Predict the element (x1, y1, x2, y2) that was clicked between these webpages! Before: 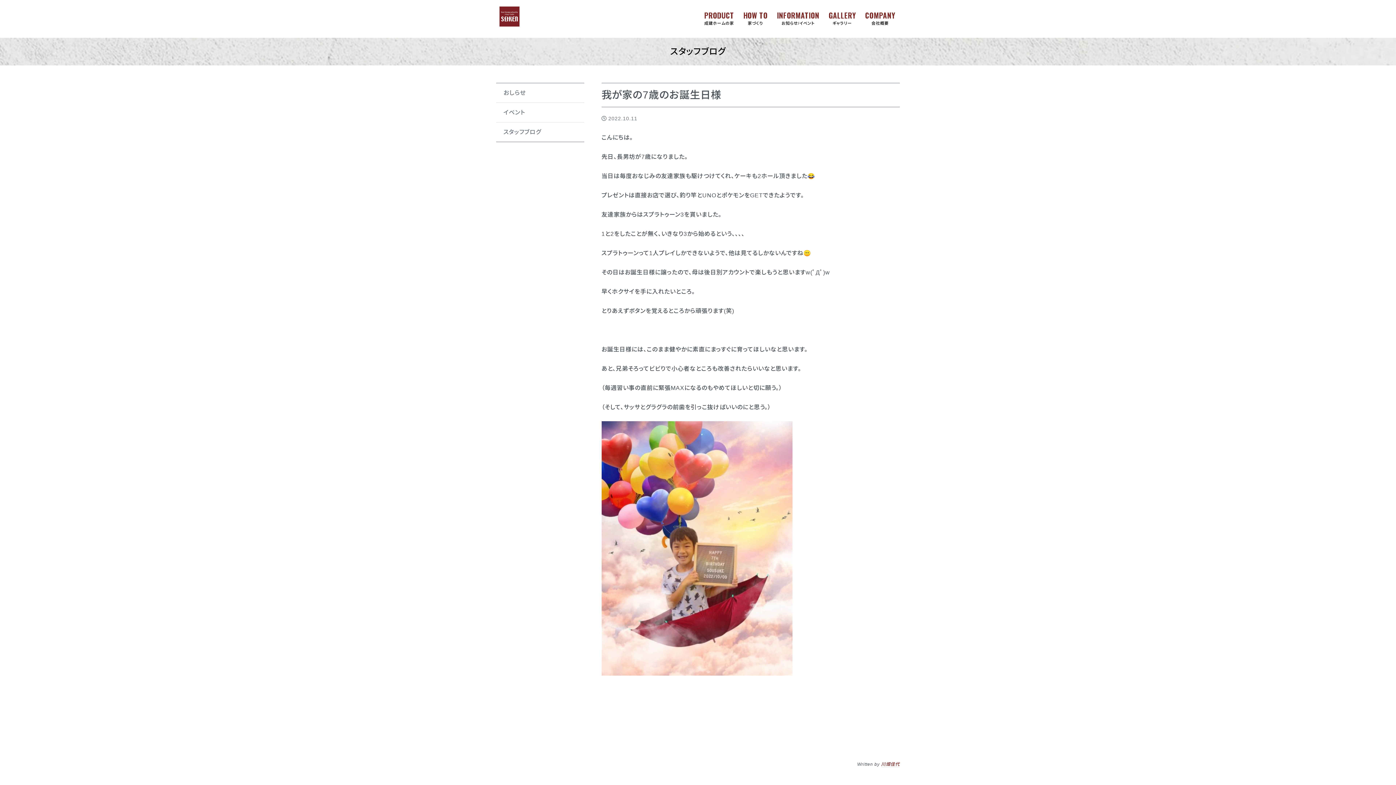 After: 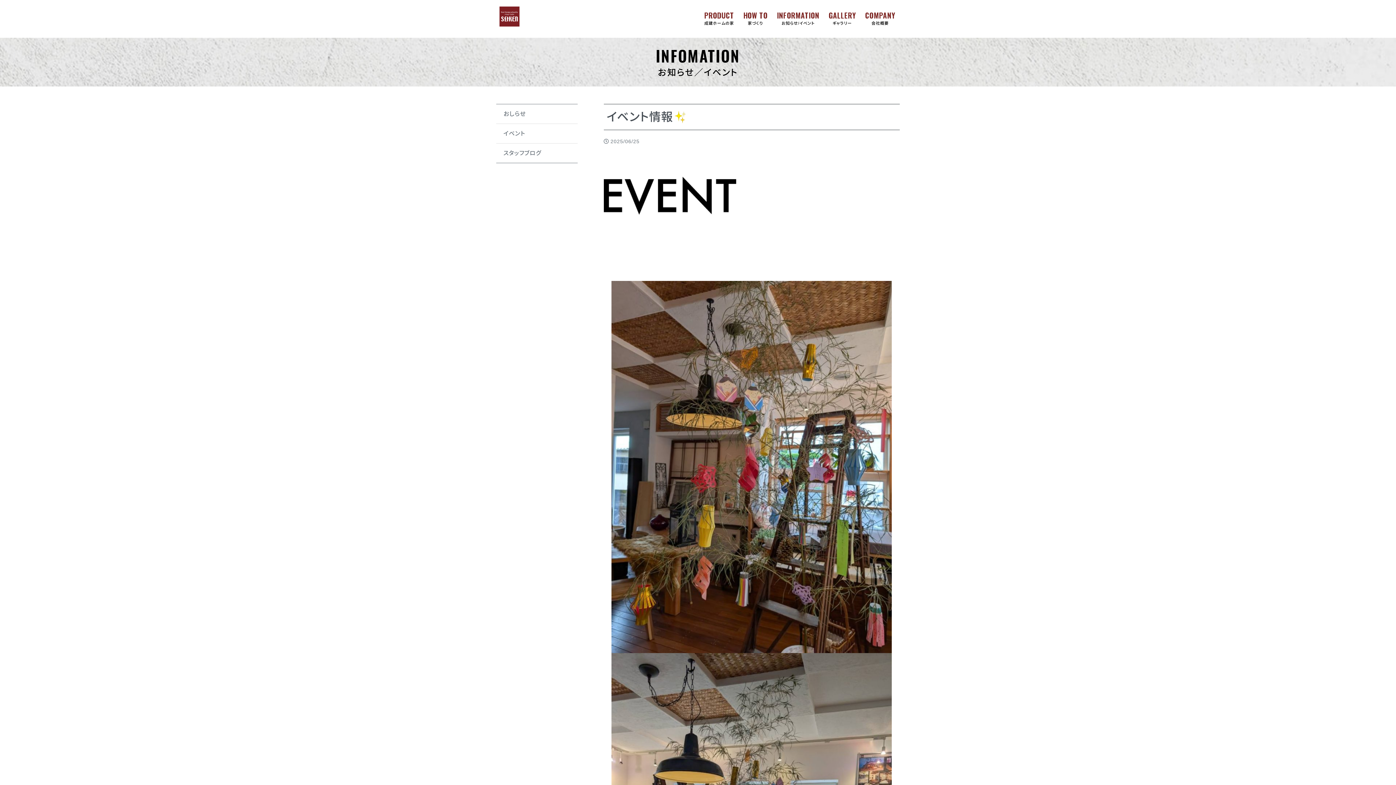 Action: bbox: (772, 5, 824, 25) label: INFORMATION